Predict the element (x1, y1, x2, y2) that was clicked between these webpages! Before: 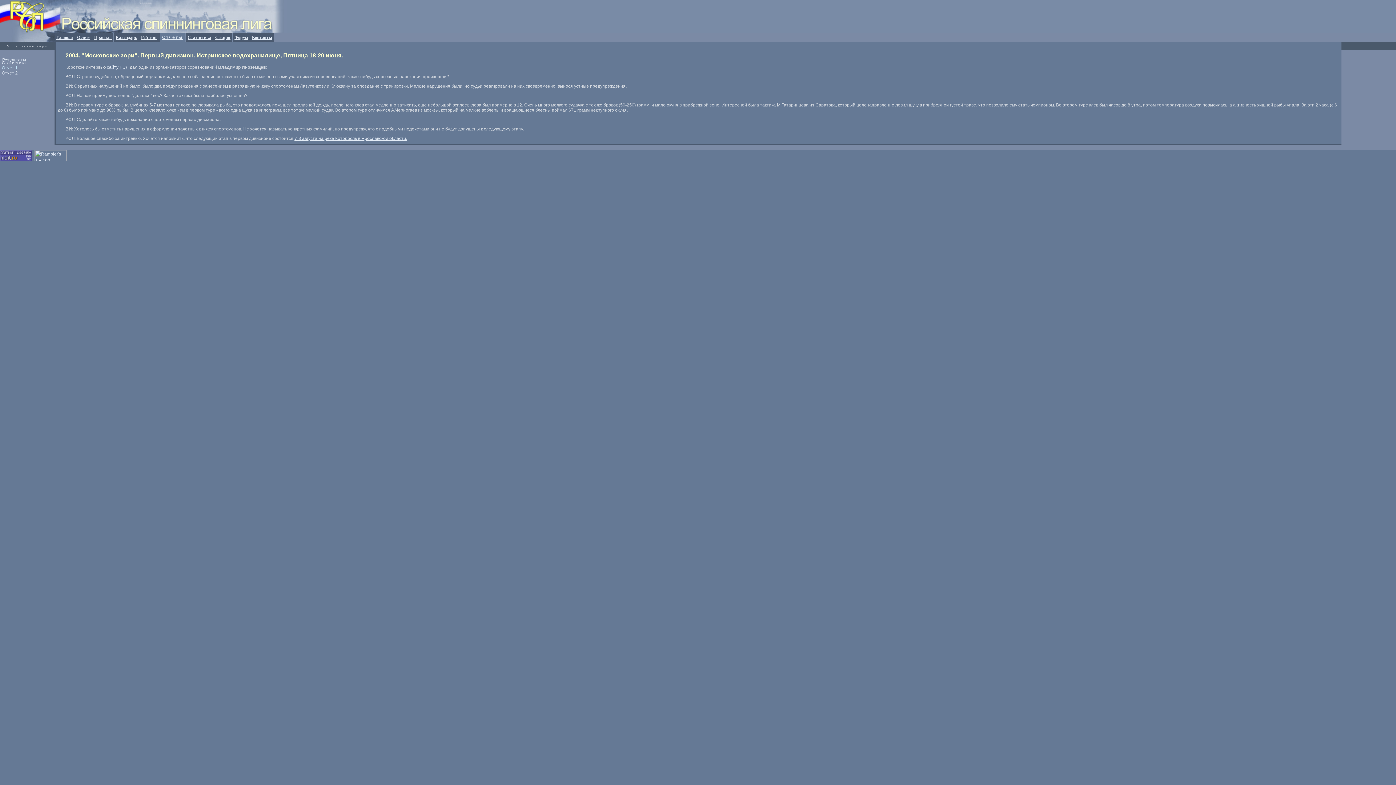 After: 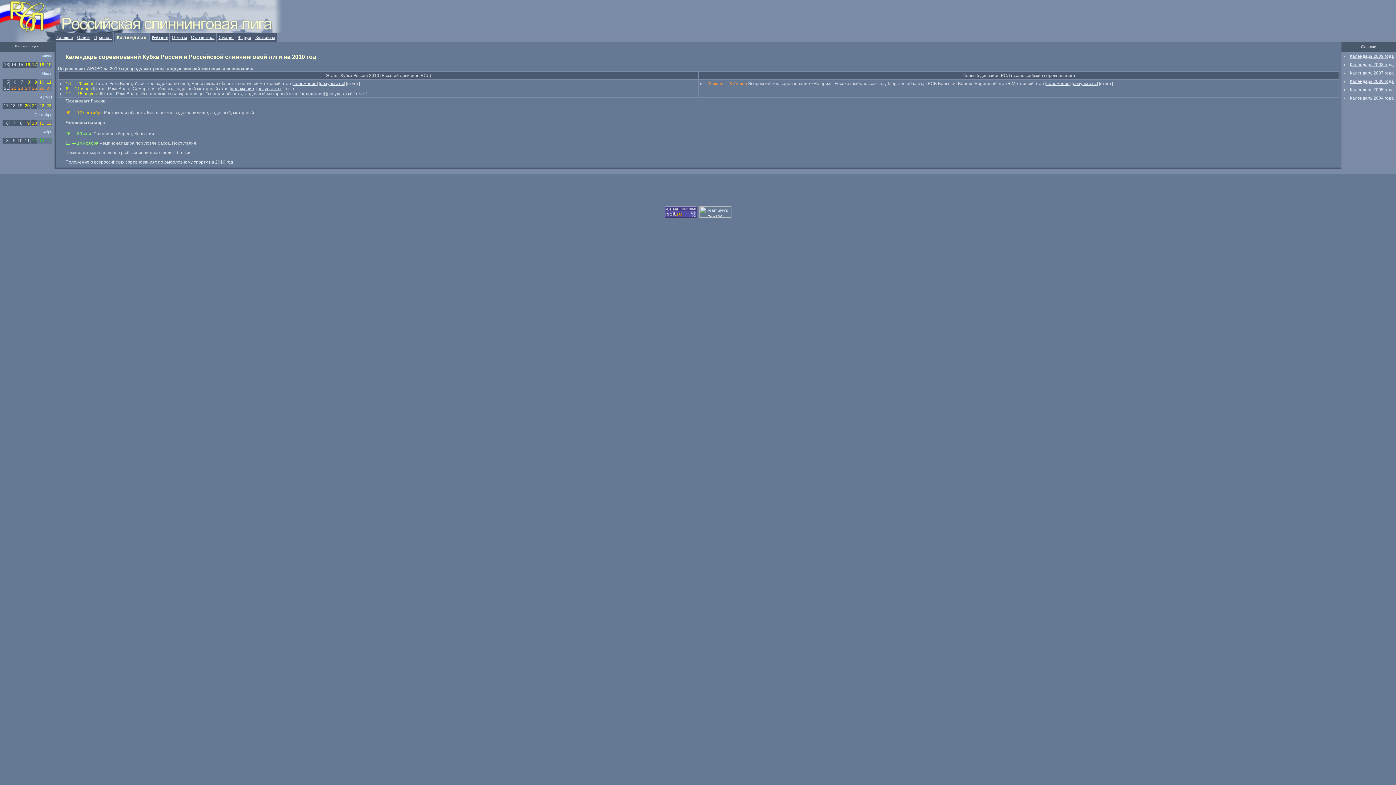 Action: label: Календарь bbox: (115, 34, 137, 40)